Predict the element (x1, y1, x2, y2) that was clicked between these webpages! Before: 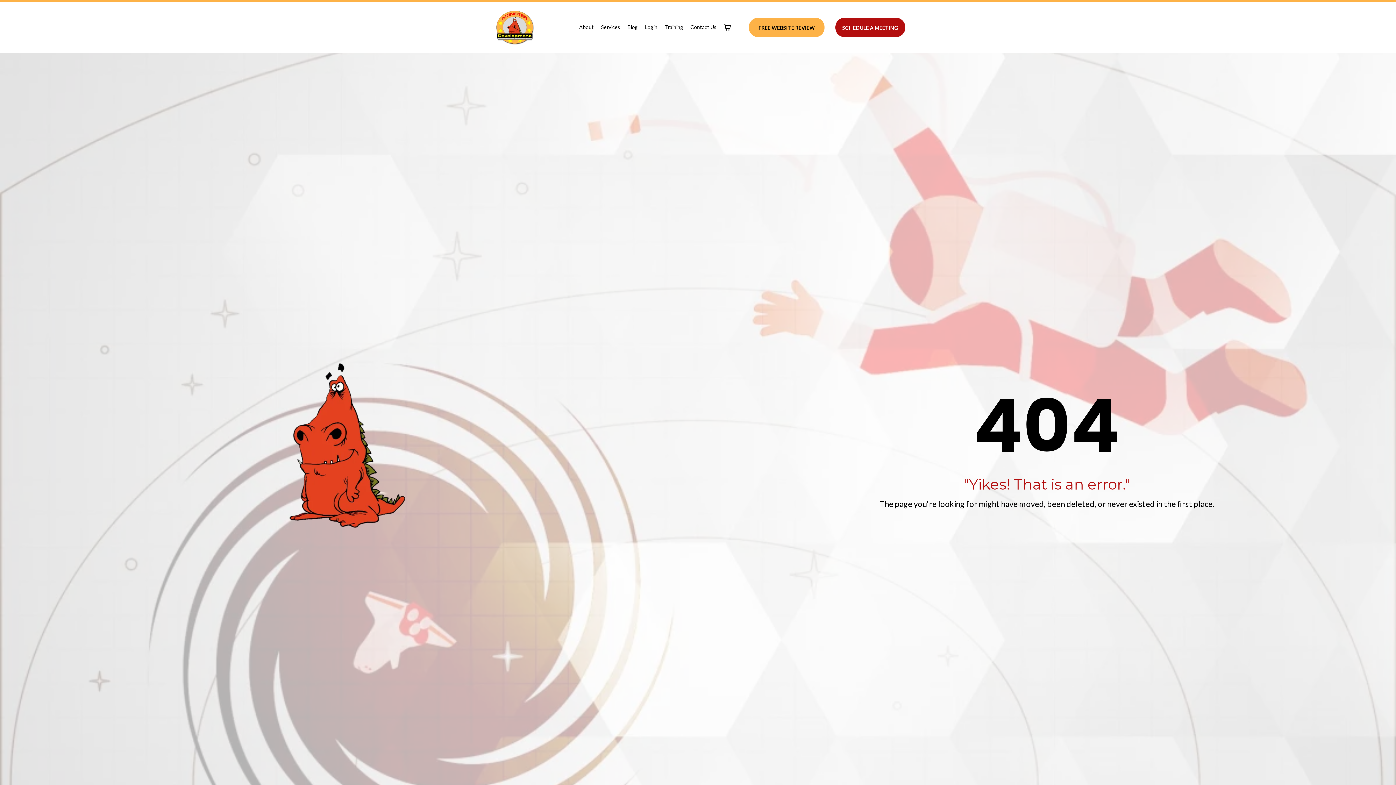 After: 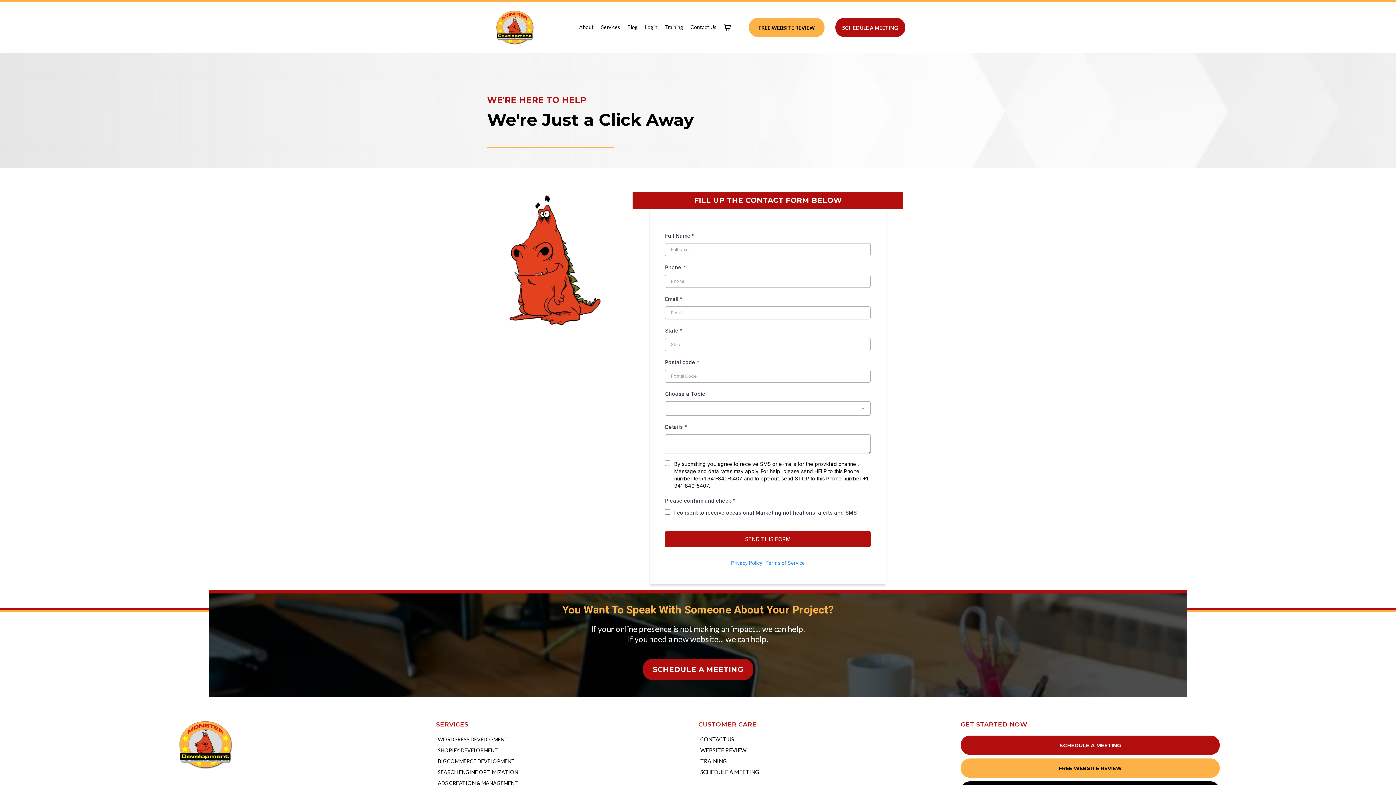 Action: bbox: (688, 21, 718, 33) label: Contact Us